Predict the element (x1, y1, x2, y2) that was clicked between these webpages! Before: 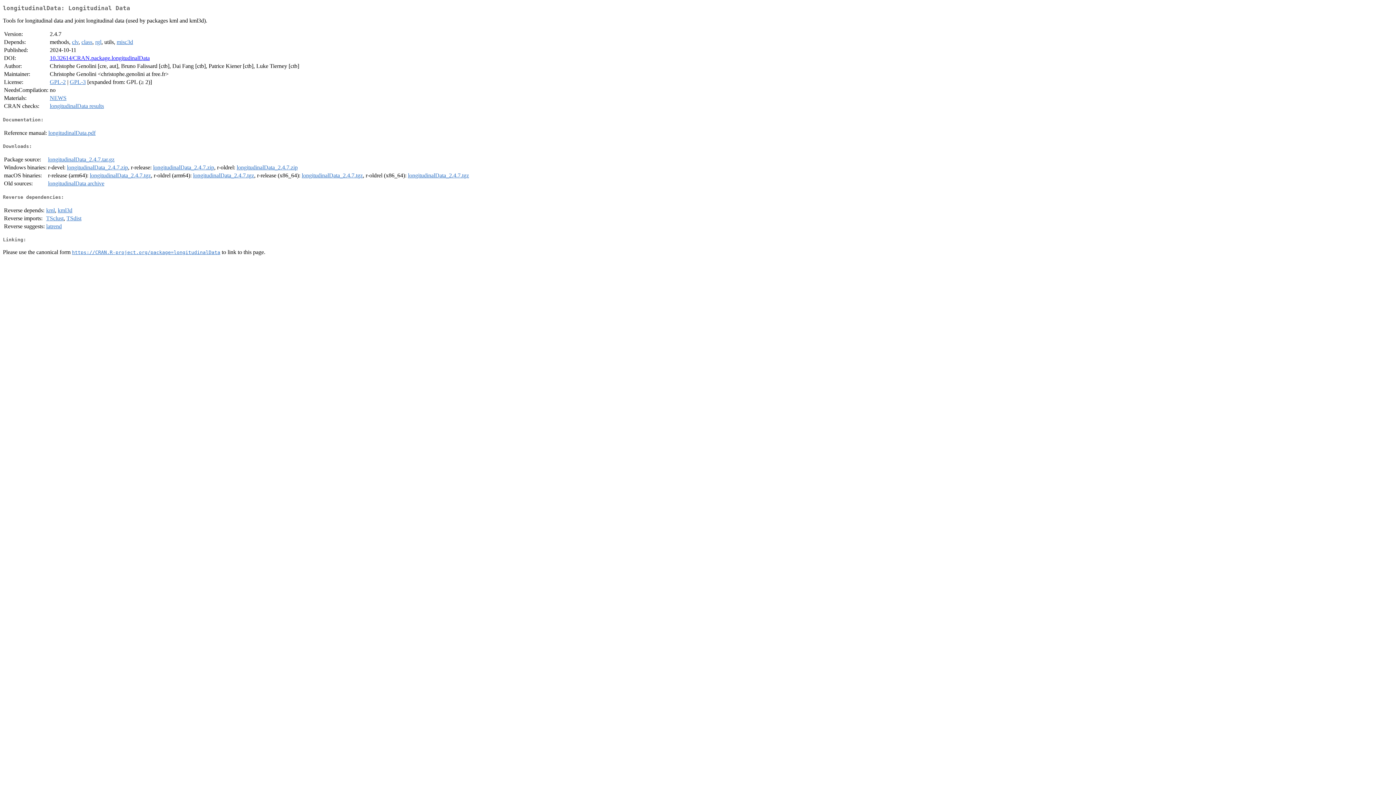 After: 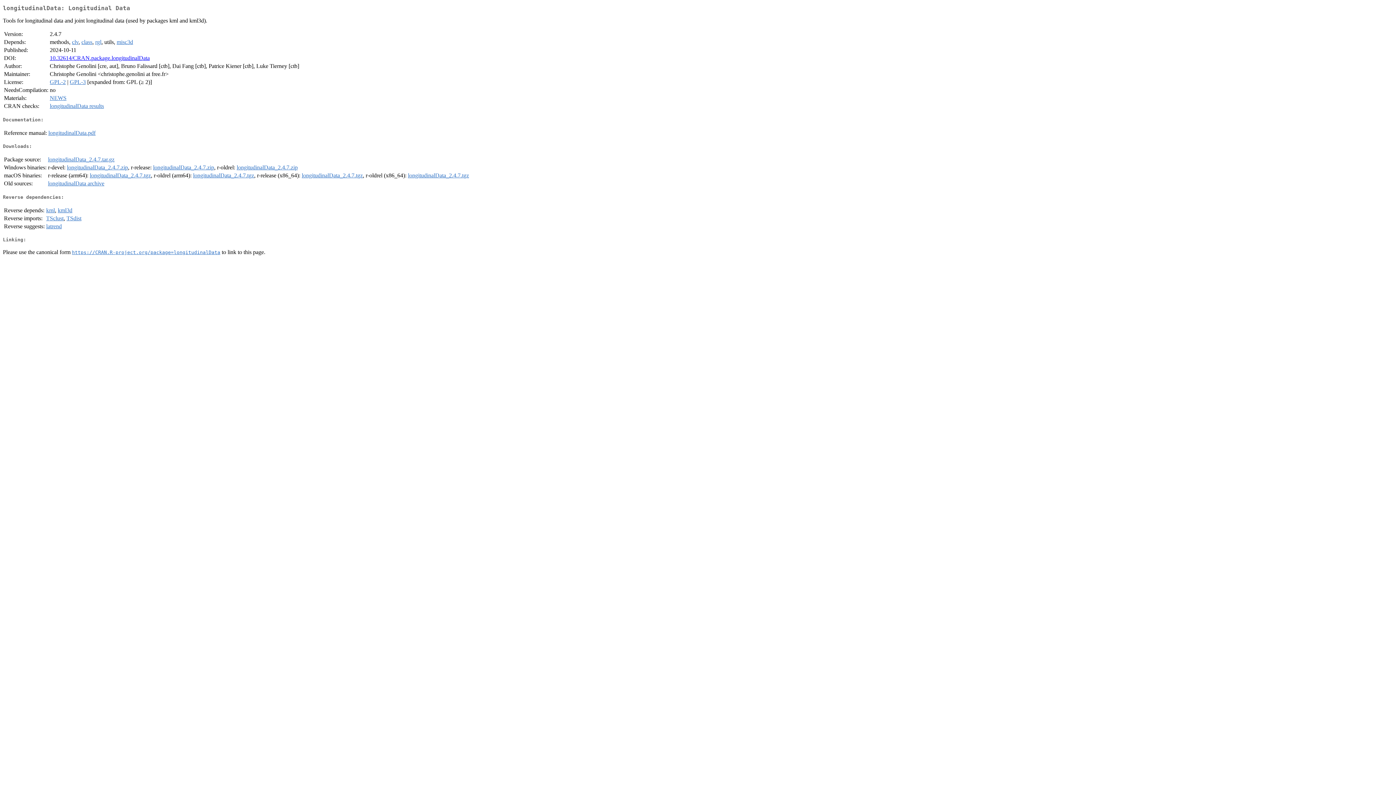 Action: label: longitudinalData_2.4.7.tgz bbox: (193, 172, 254, 178)